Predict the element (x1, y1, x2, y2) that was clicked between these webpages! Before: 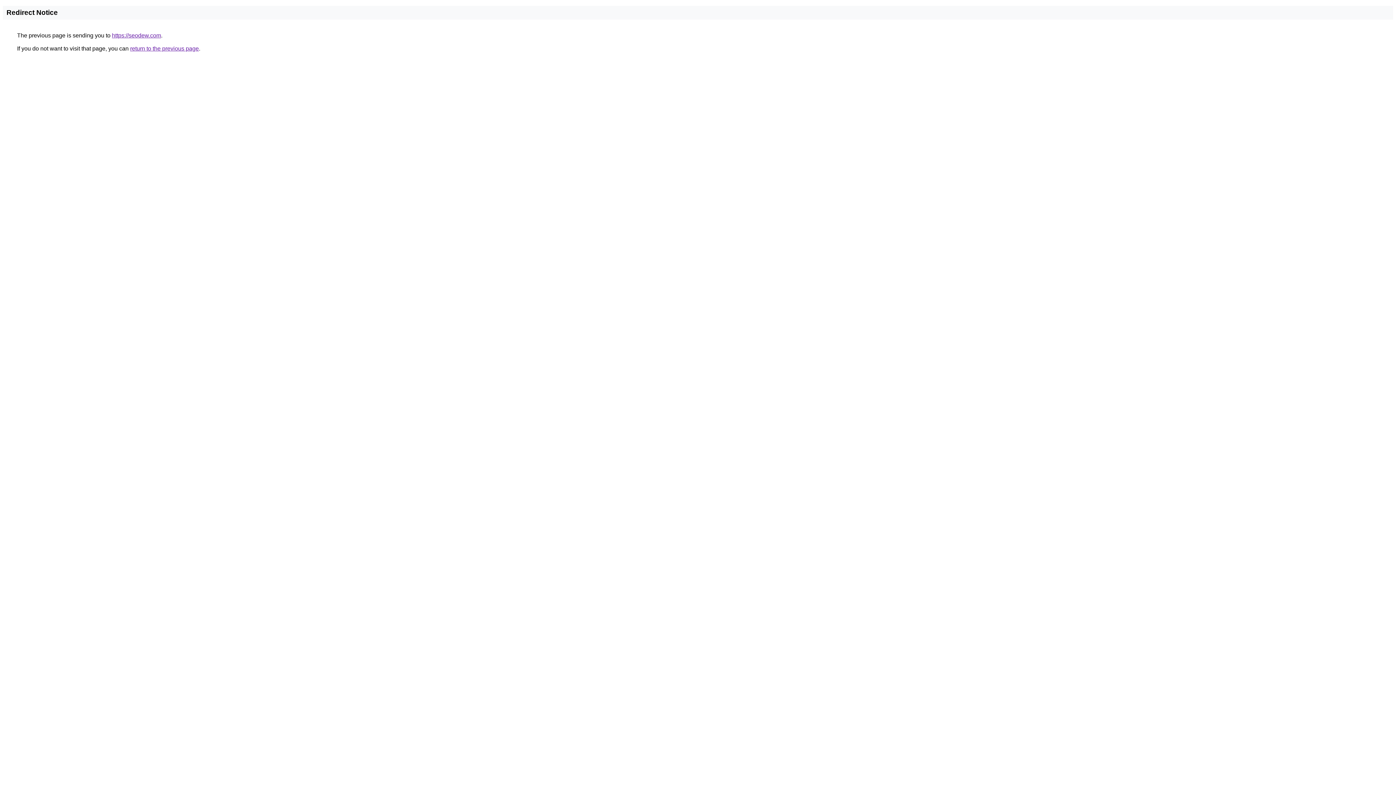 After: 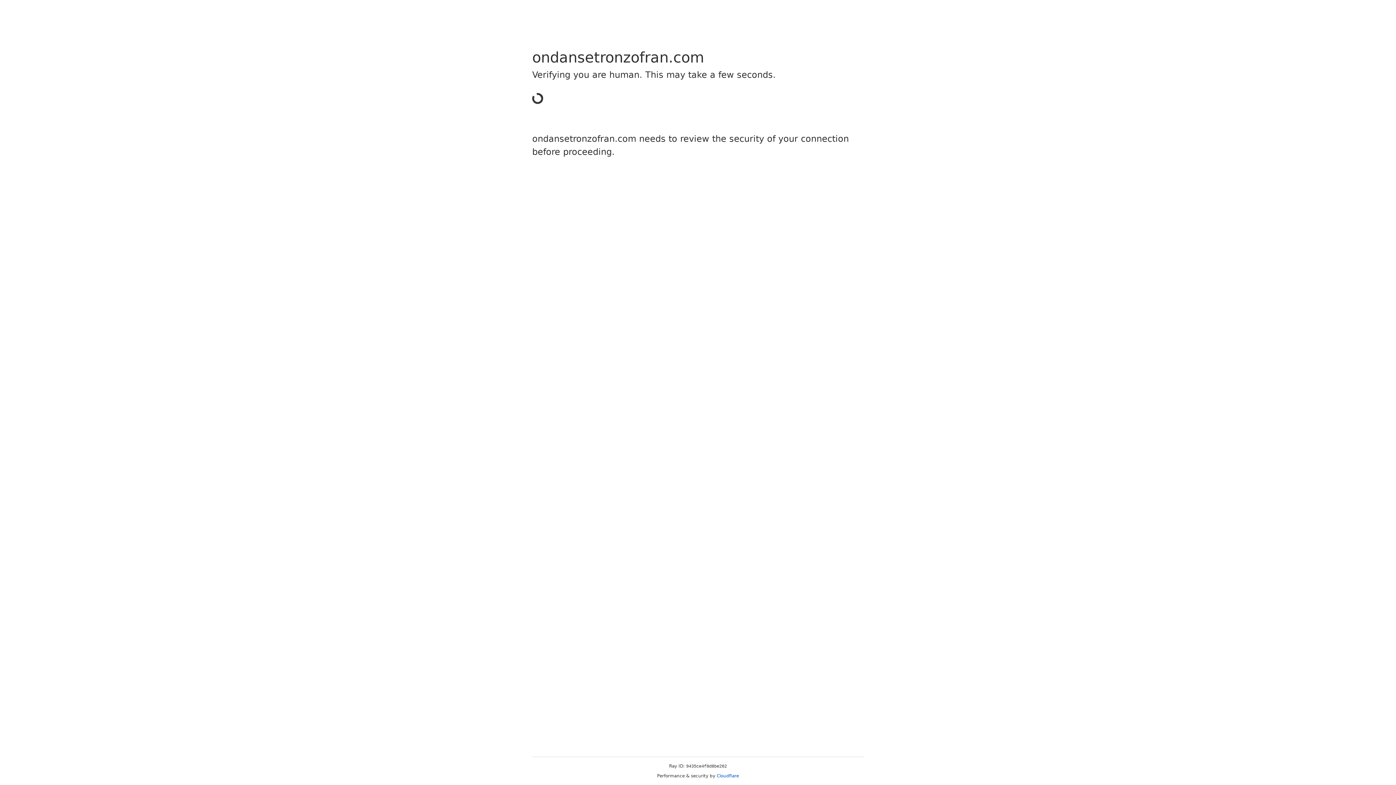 Action: label: https://seodew.com bbox: (112, 32, 161, 38)